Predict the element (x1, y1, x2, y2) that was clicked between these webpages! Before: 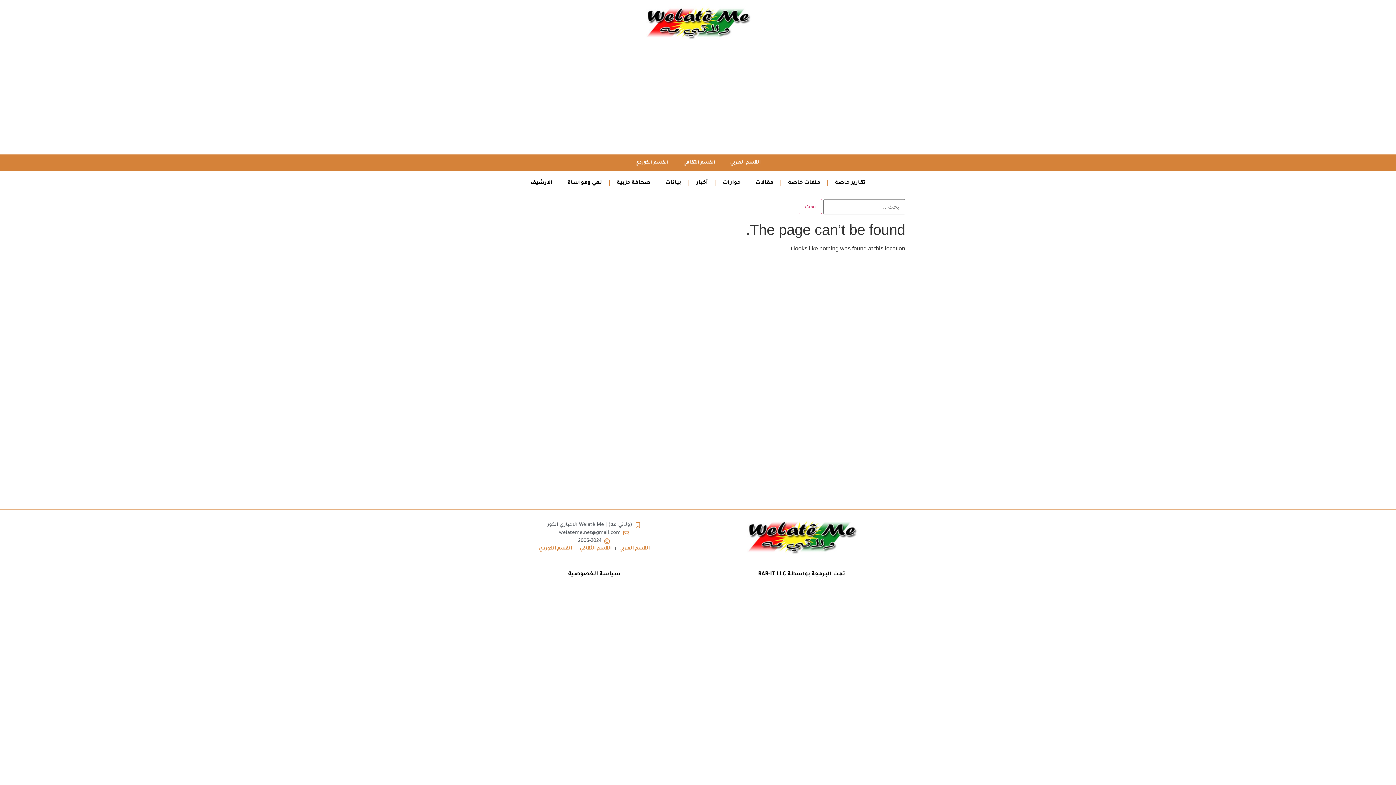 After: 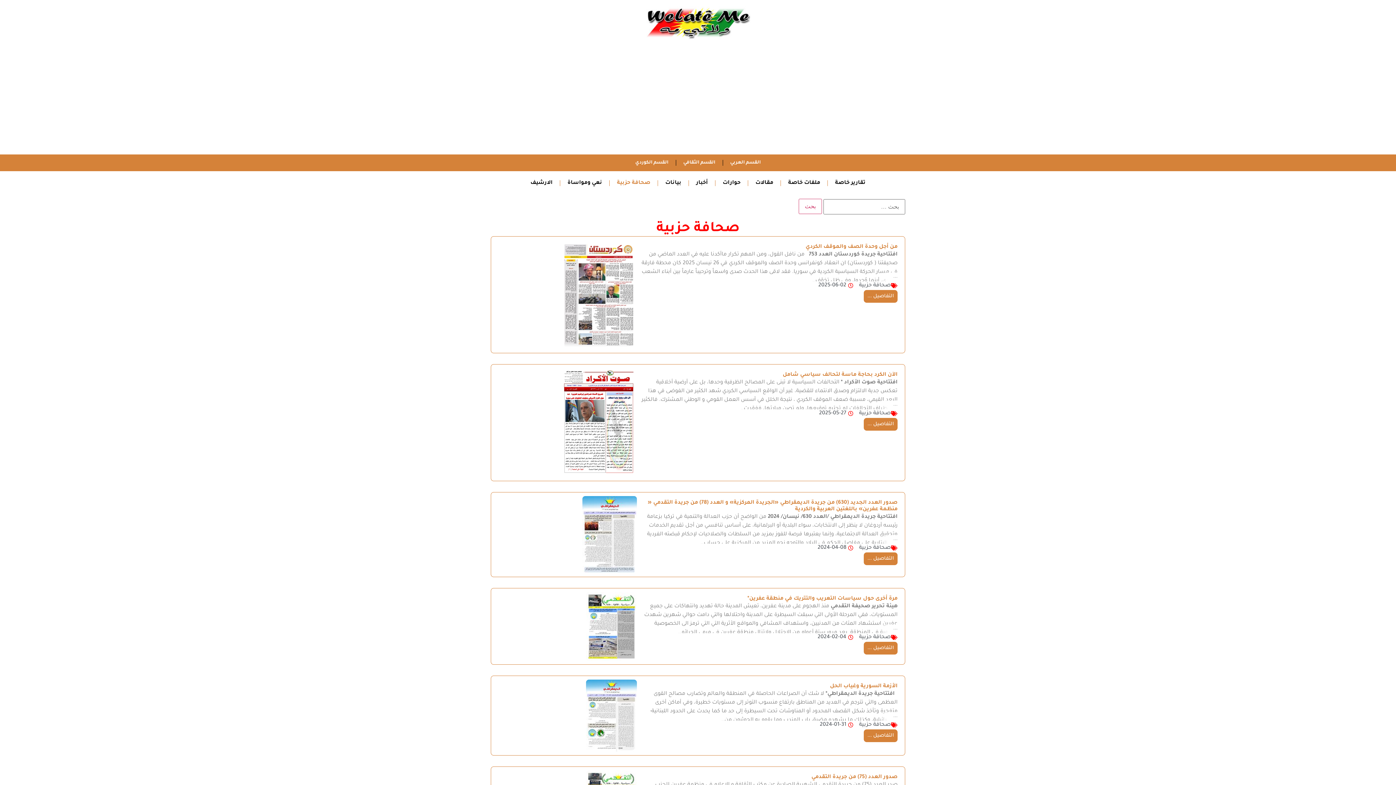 Action: label: صحافة حزبية bbox: (609, 174, 657, 191)